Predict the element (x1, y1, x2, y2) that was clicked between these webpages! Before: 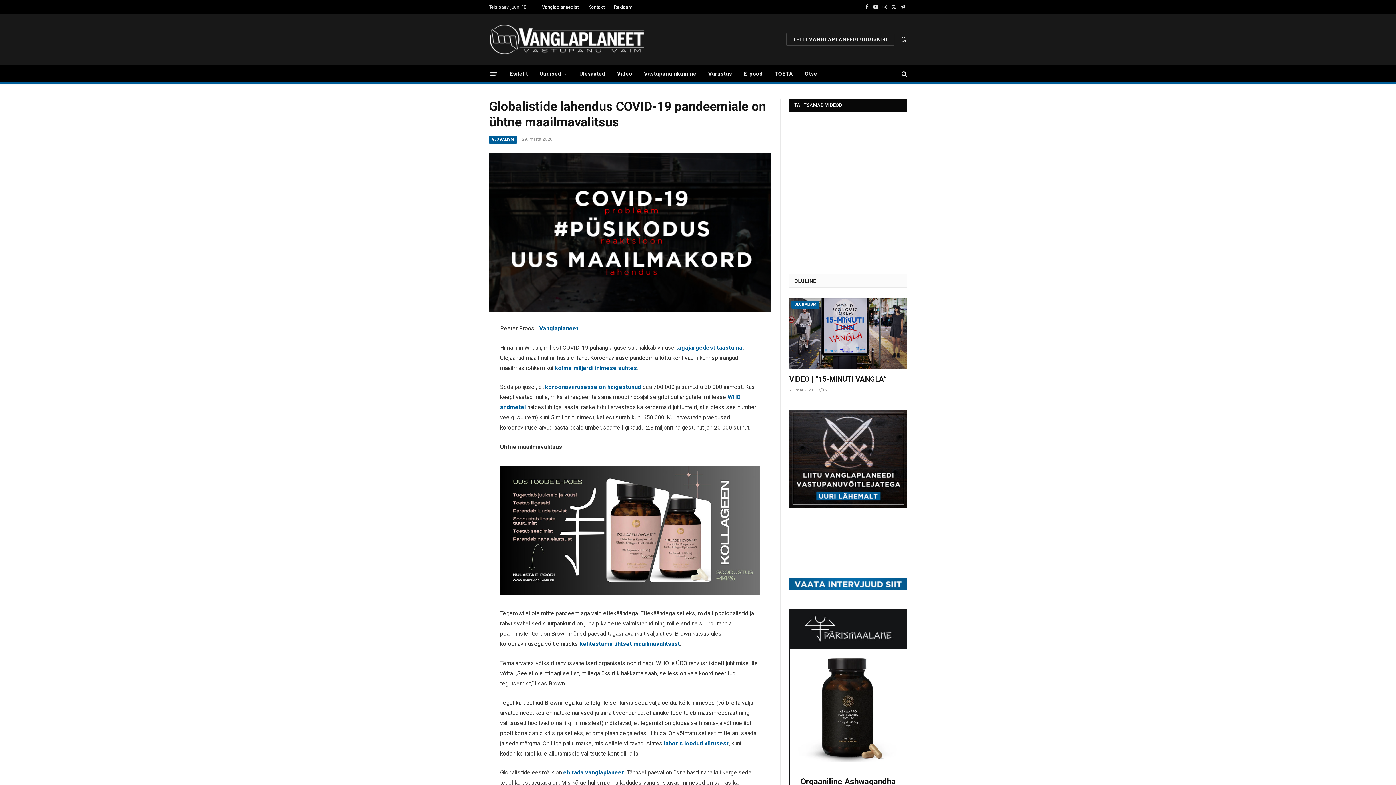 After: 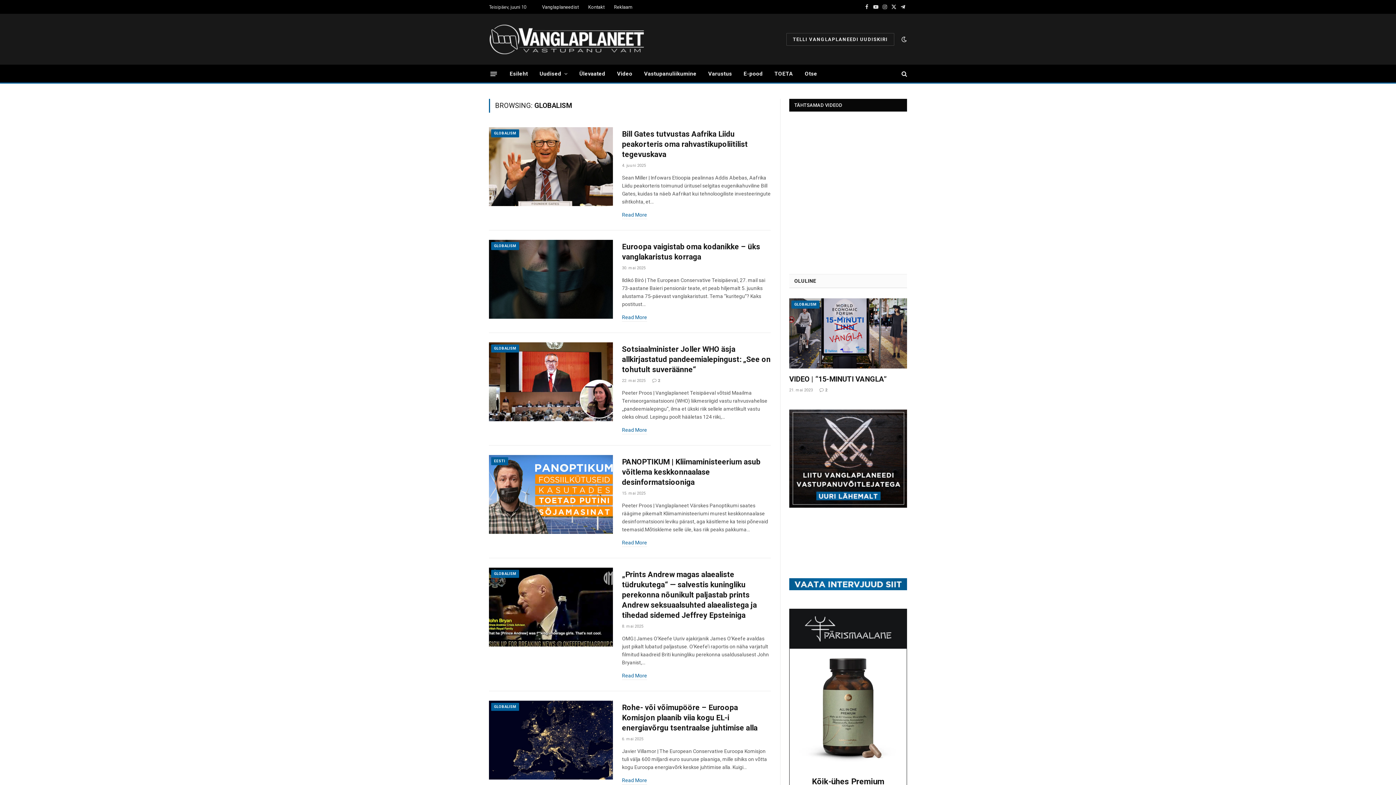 Action: bbox: (791, 300, 819, 308) label: GLOBALISM